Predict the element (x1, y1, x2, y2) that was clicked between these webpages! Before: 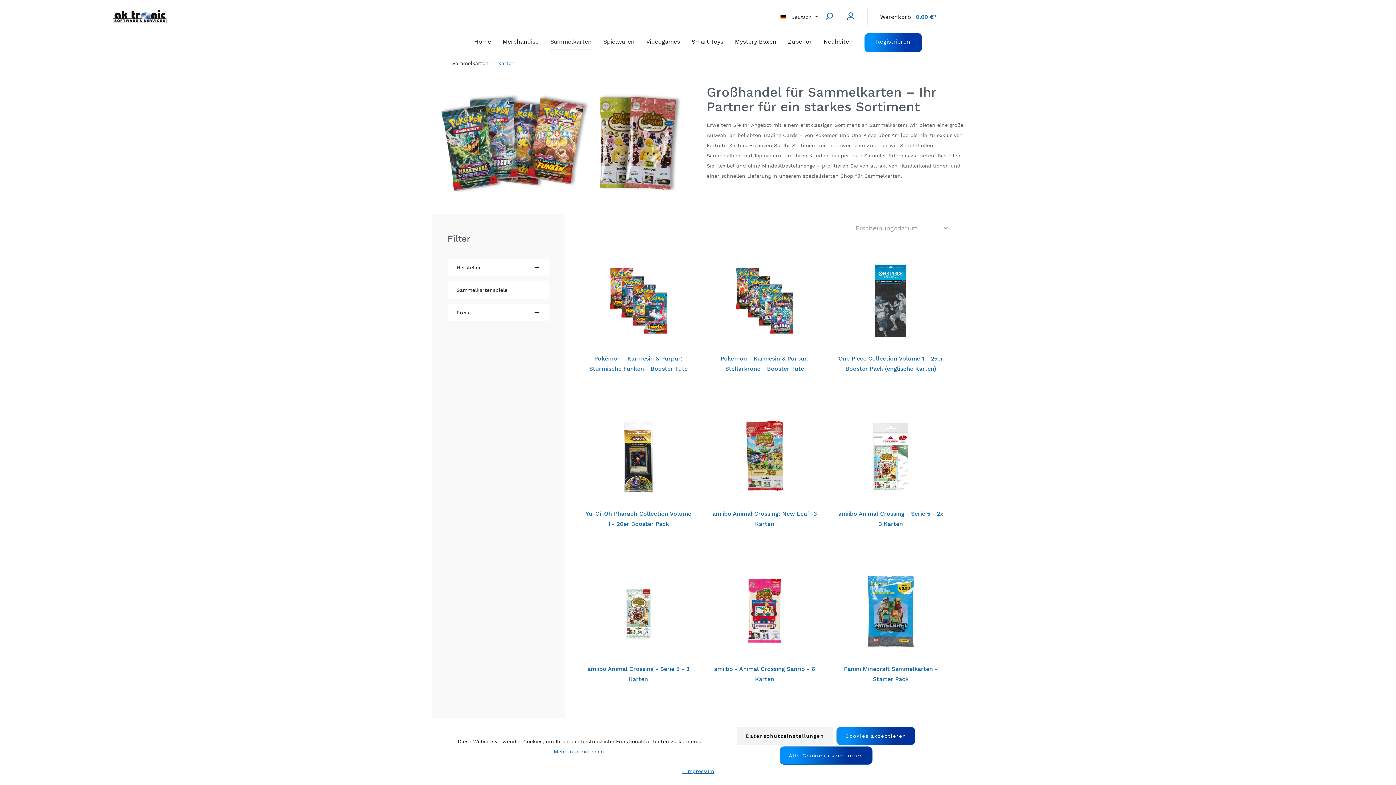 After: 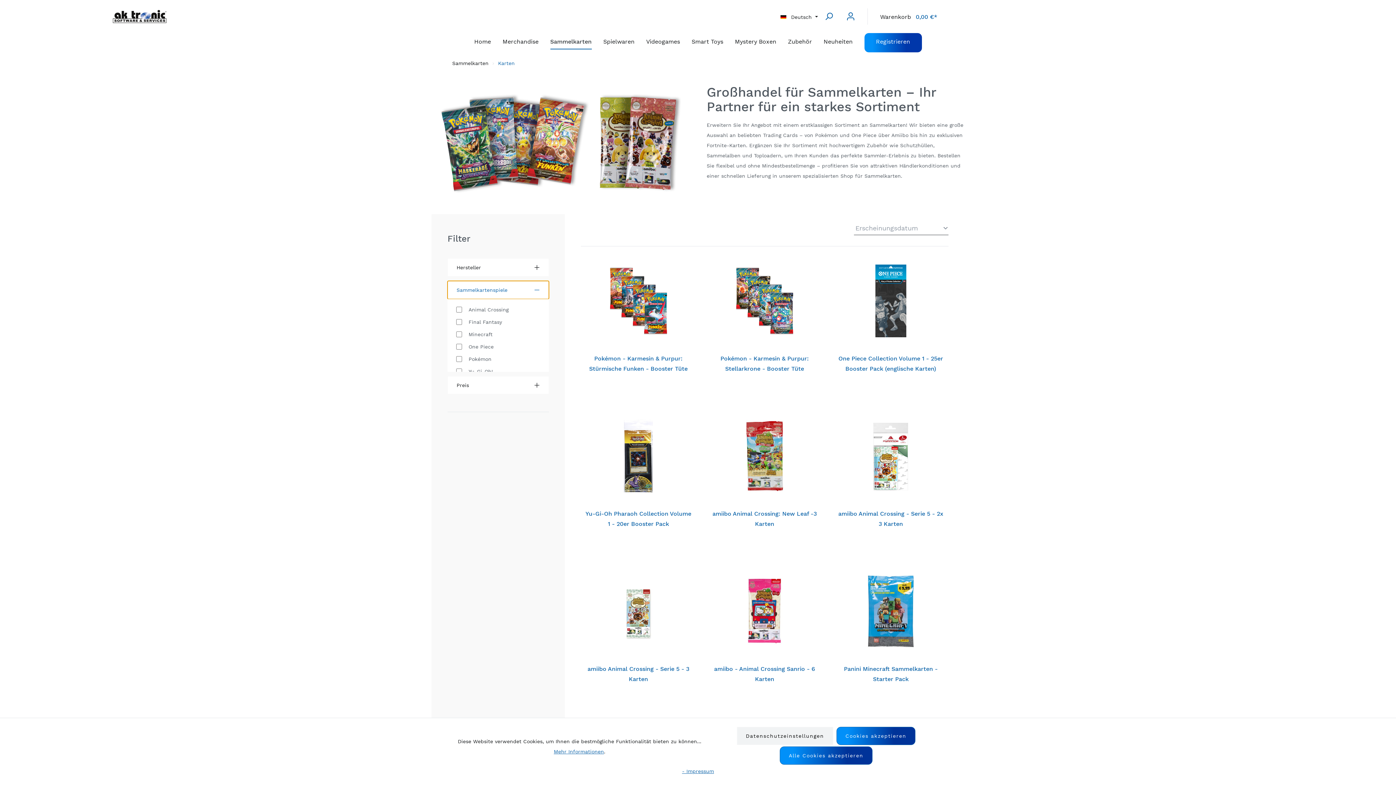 Action: label: Filtern nach Sammelkartenspiele bbox: (447, 280, 548, 299)